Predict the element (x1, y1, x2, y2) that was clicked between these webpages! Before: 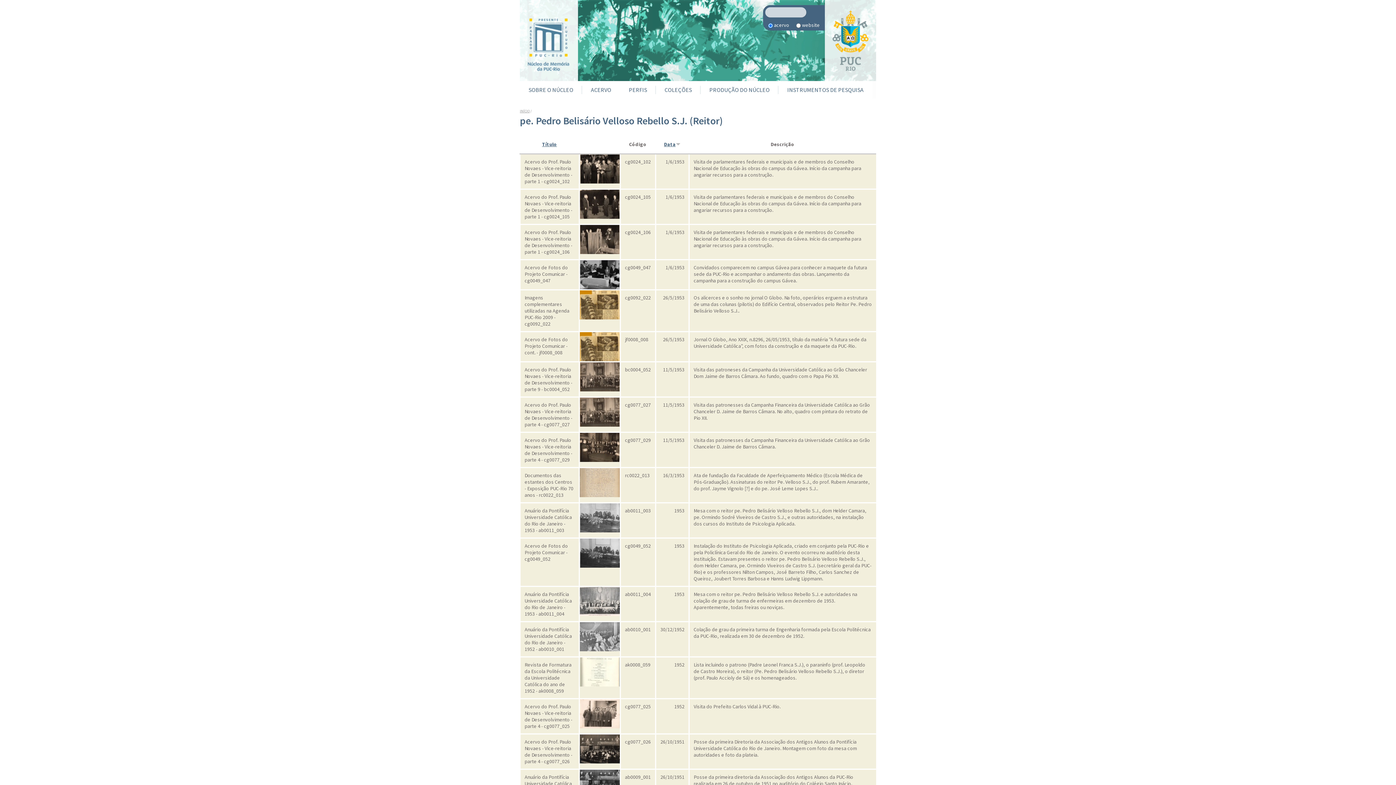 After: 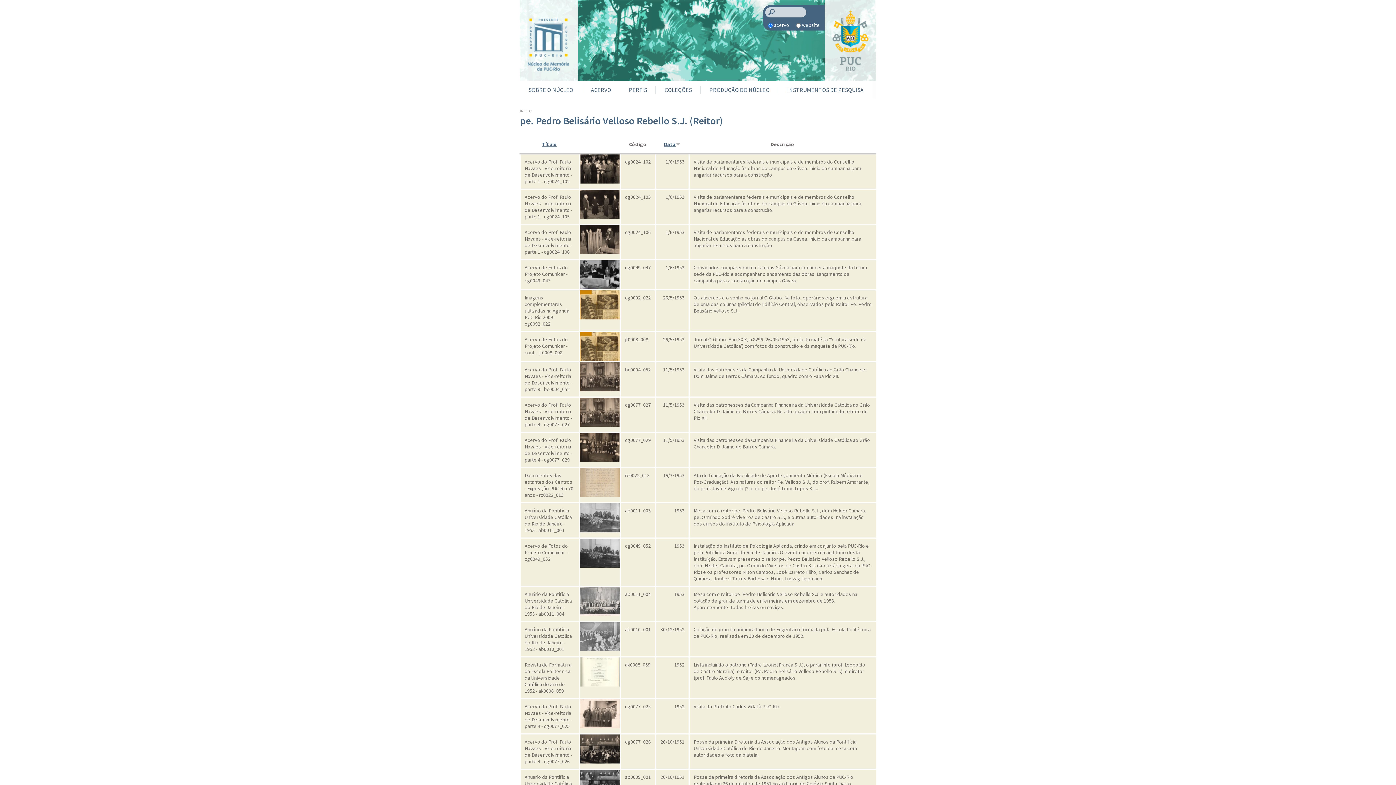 Action: bbox: (825, 0, 876, 81)